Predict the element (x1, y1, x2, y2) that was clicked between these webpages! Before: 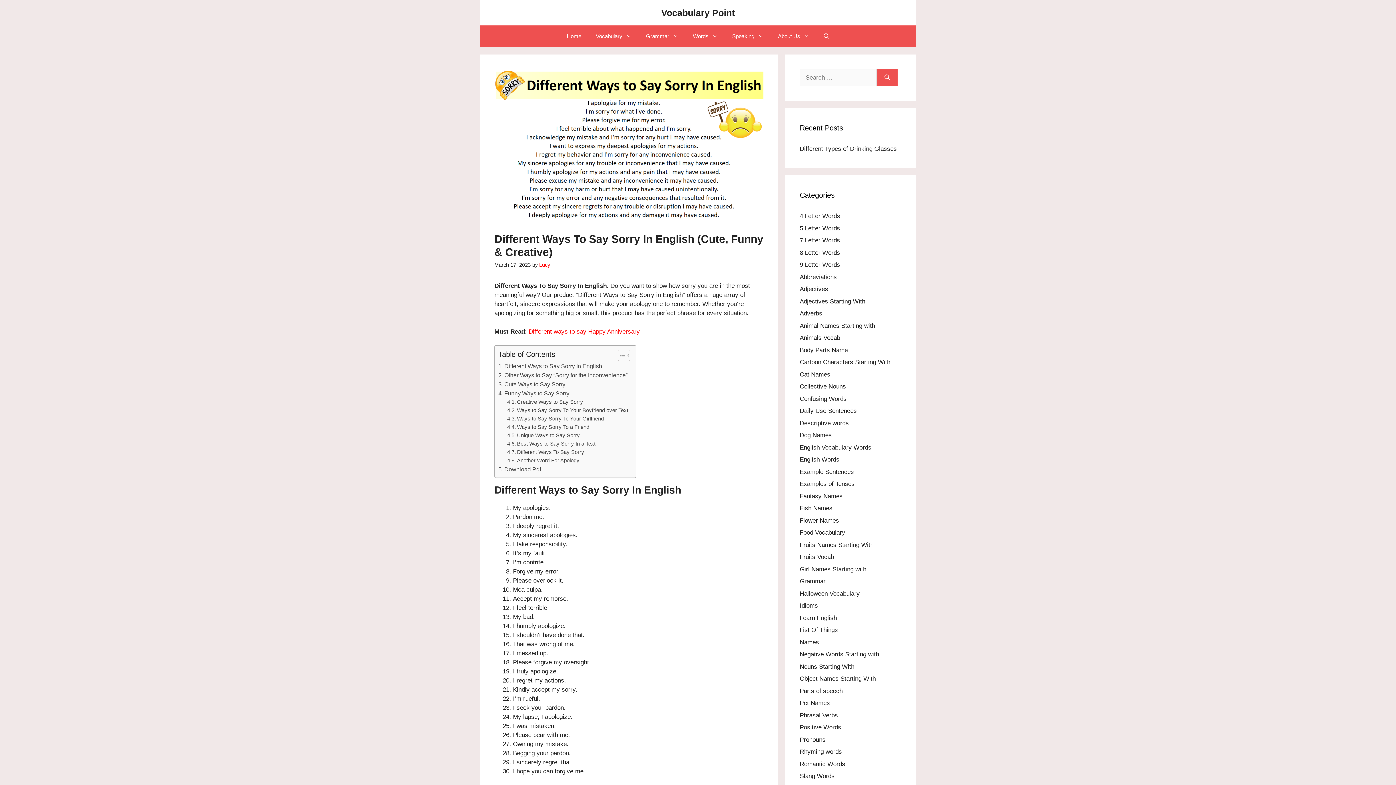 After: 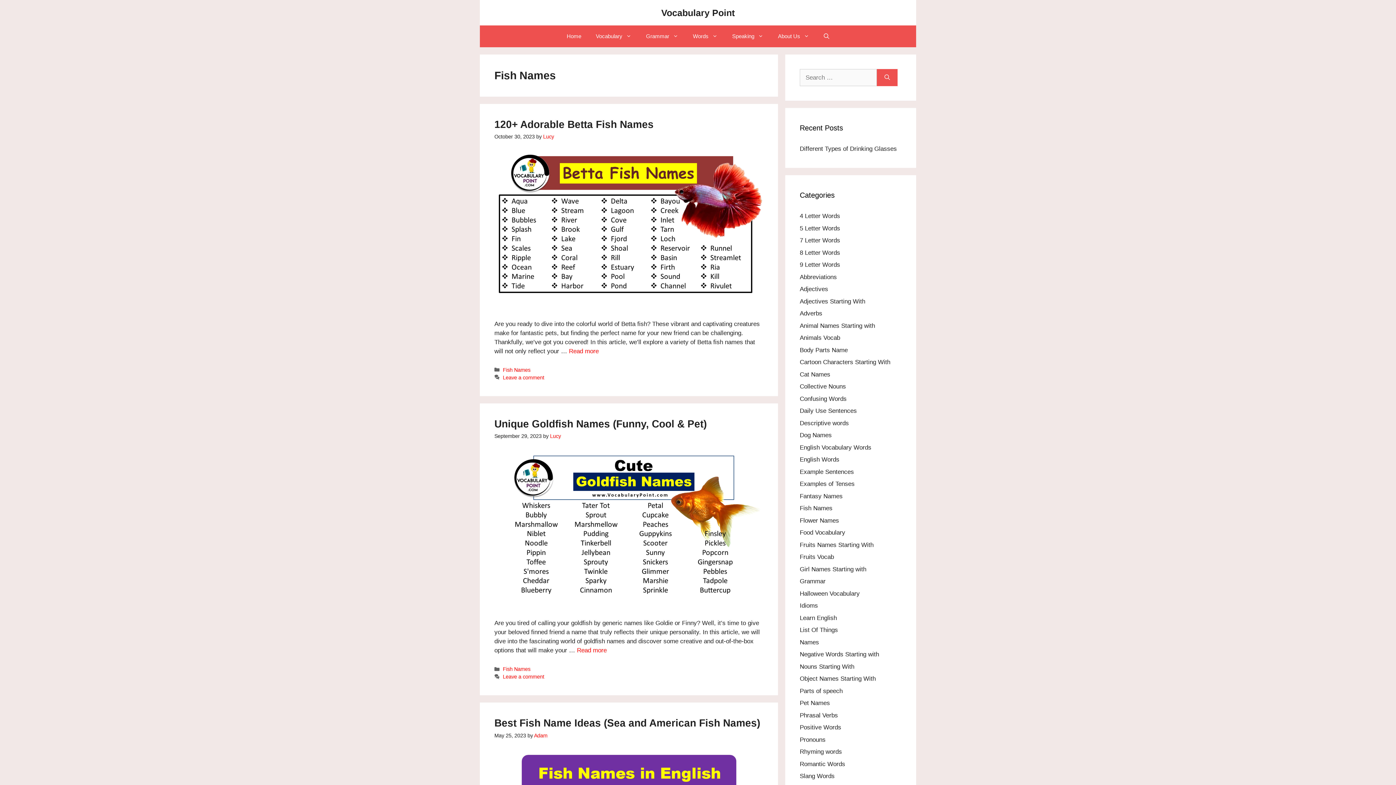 Action: bbox: (800, 505, 832, 512) label: Fish Names